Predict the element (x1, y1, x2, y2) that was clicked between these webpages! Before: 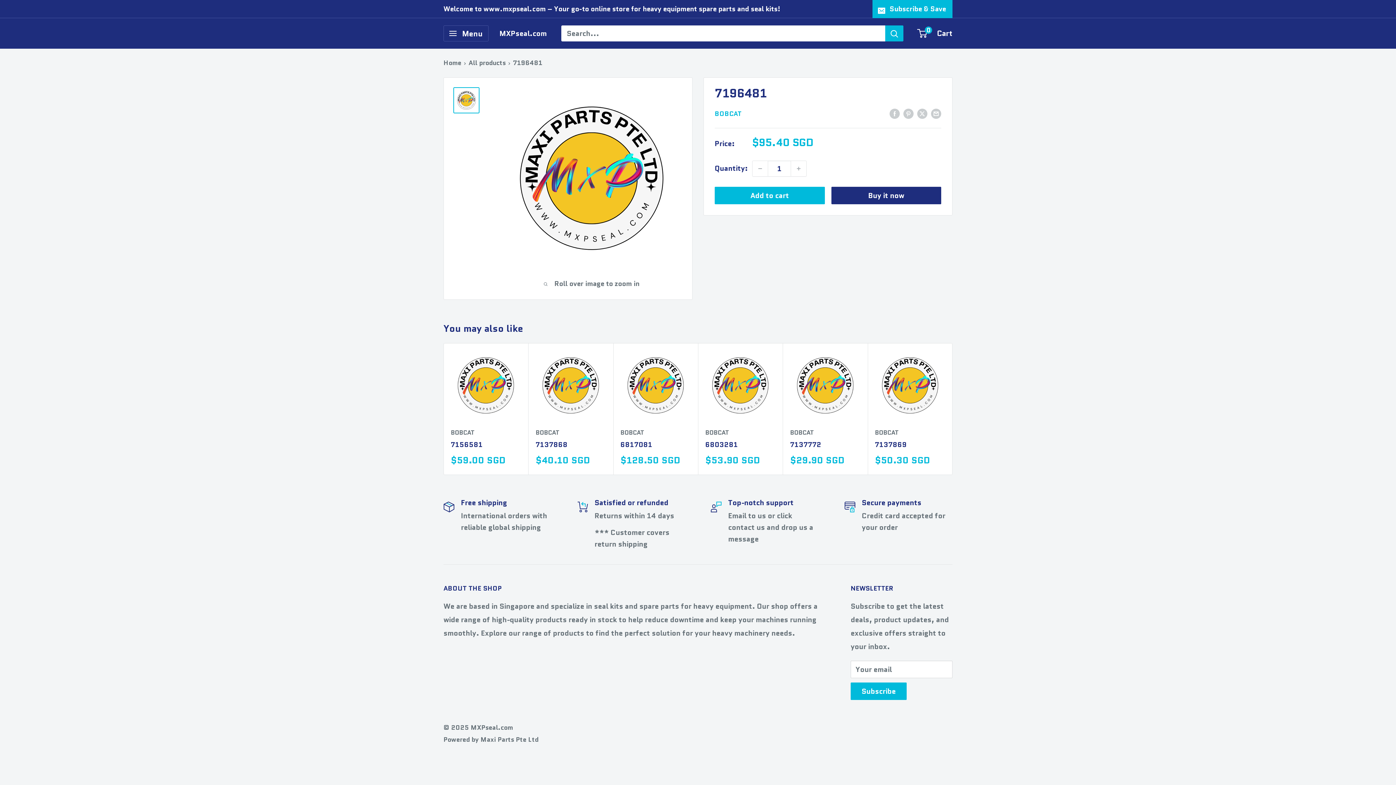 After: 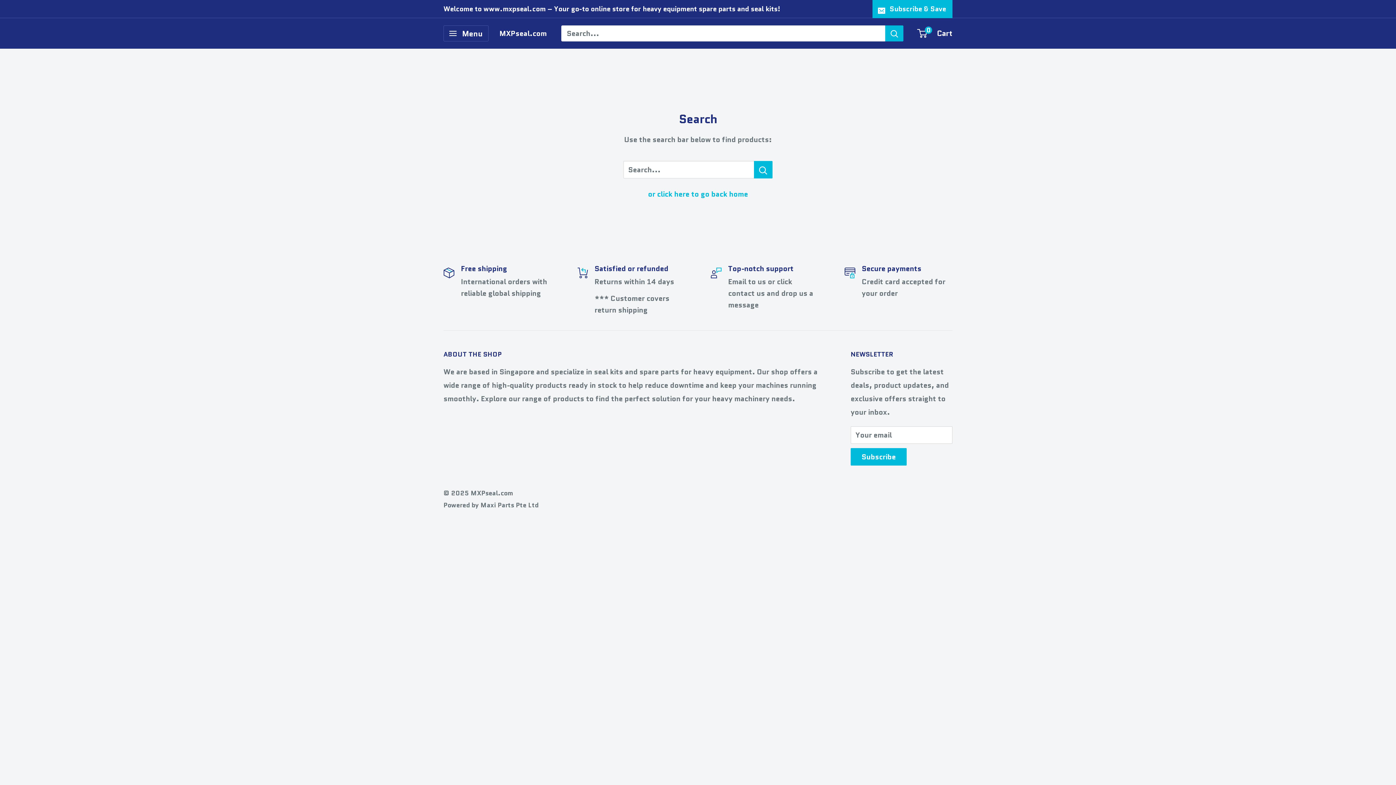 Action: label: Search bbox: (885, 25, 903, 41)